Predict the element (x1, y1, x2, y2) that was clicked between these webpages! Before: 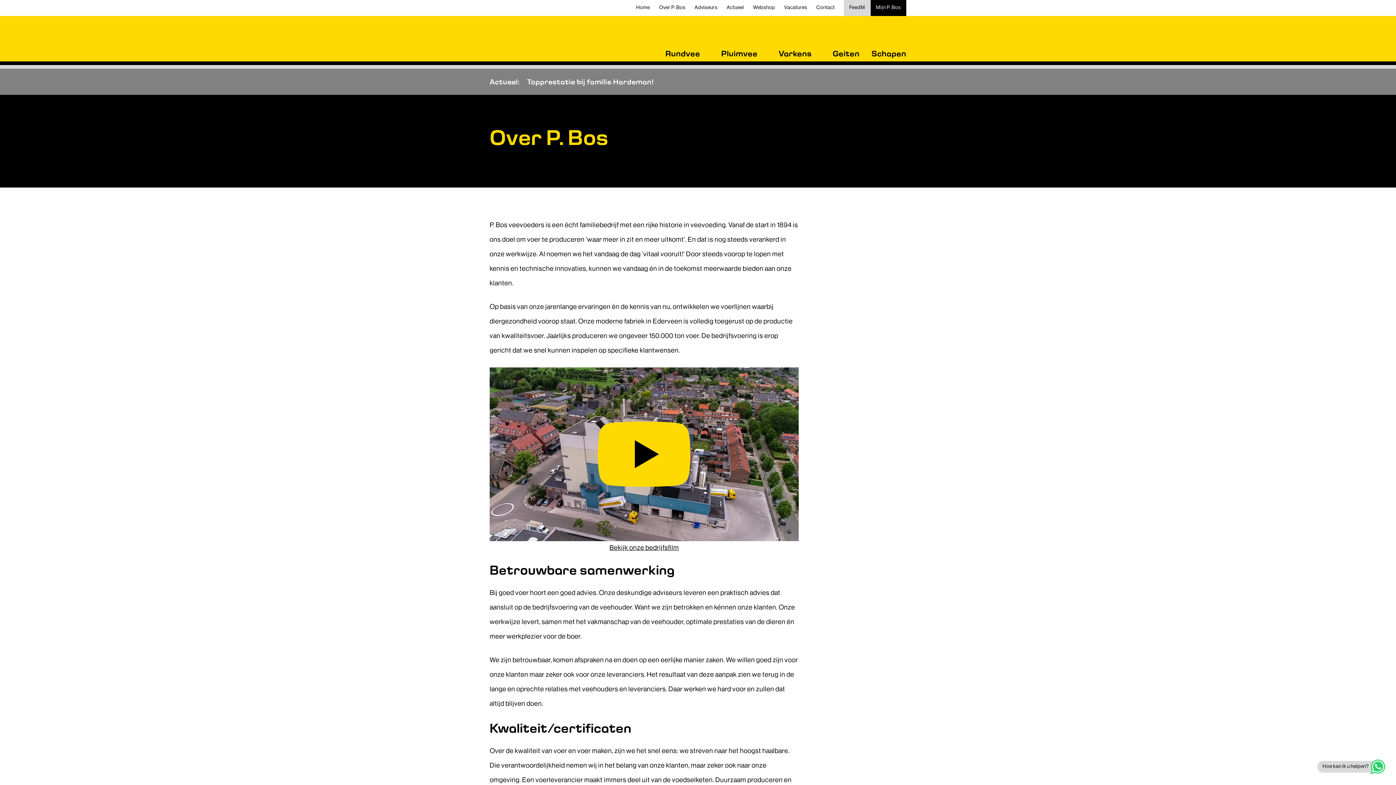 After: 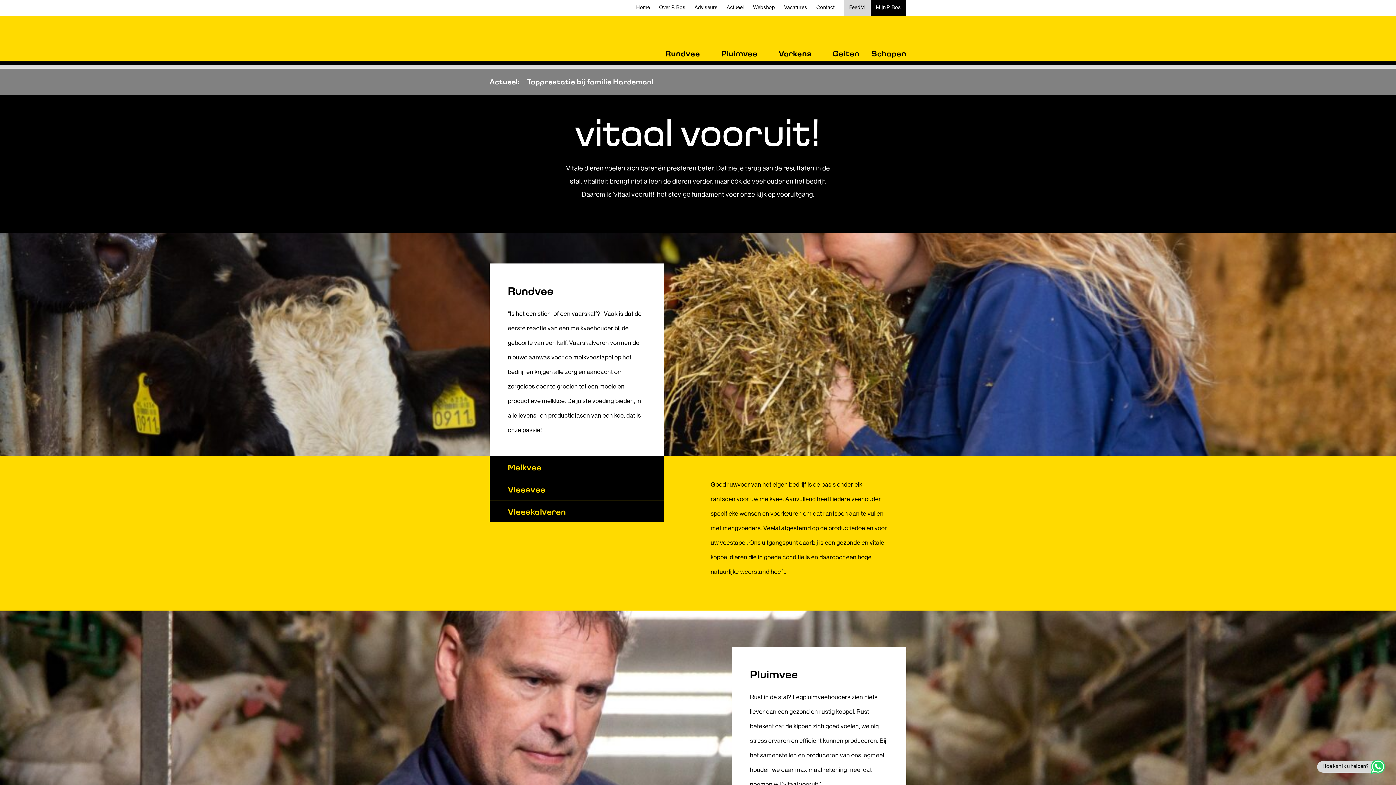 Action: label: P. Bos veevoeders bbox: (489, 16, 616, 68)